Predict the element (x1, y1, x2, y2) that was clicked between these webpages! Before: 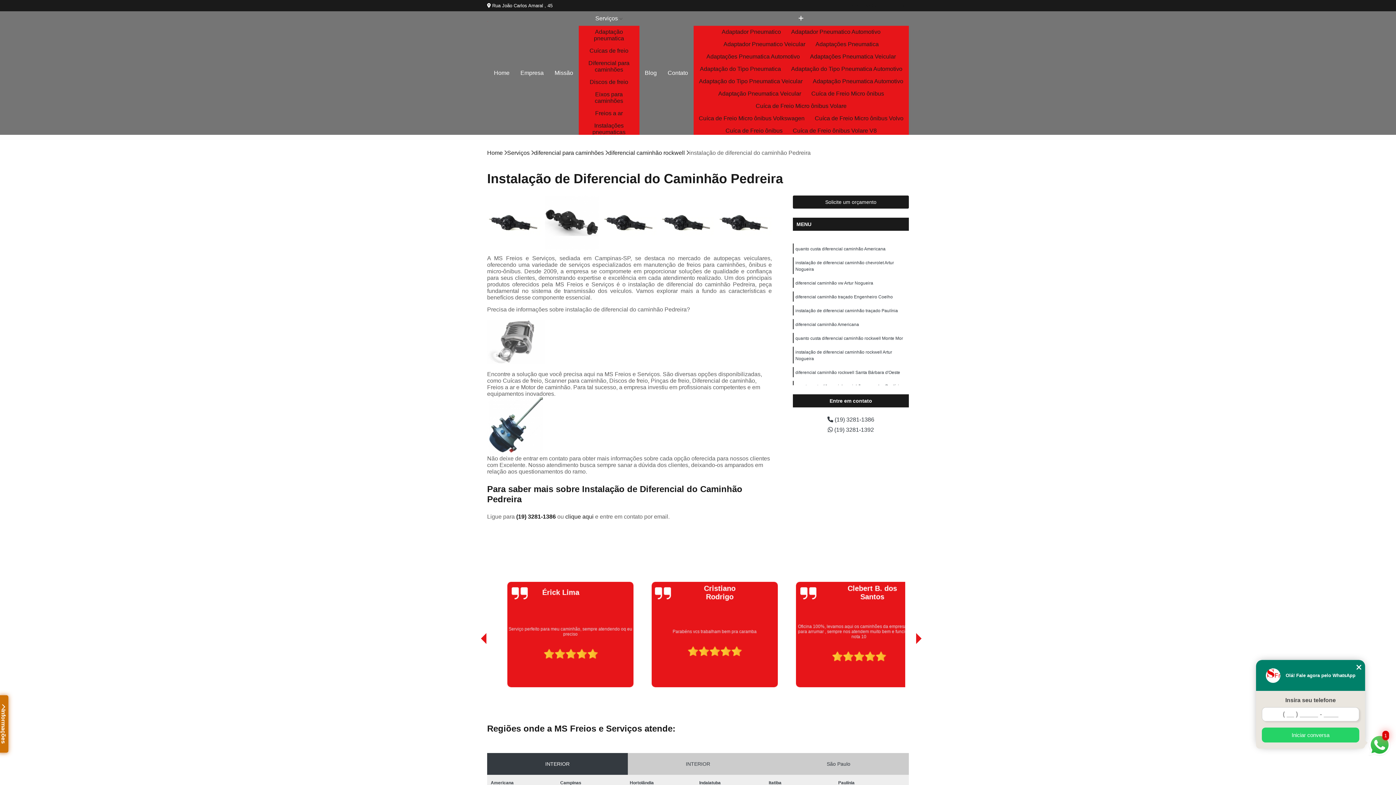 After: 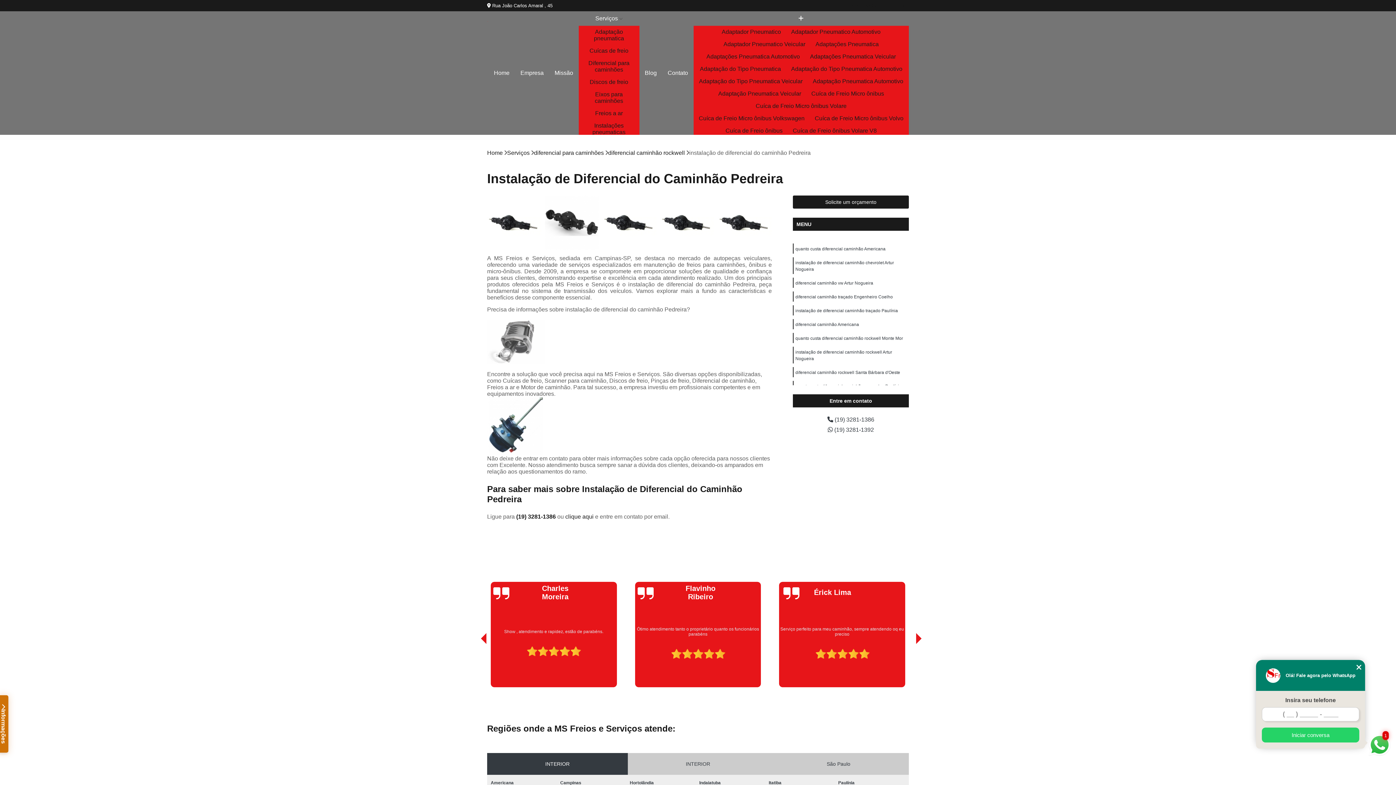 Action: bbox: (919, 662, 928, 670)